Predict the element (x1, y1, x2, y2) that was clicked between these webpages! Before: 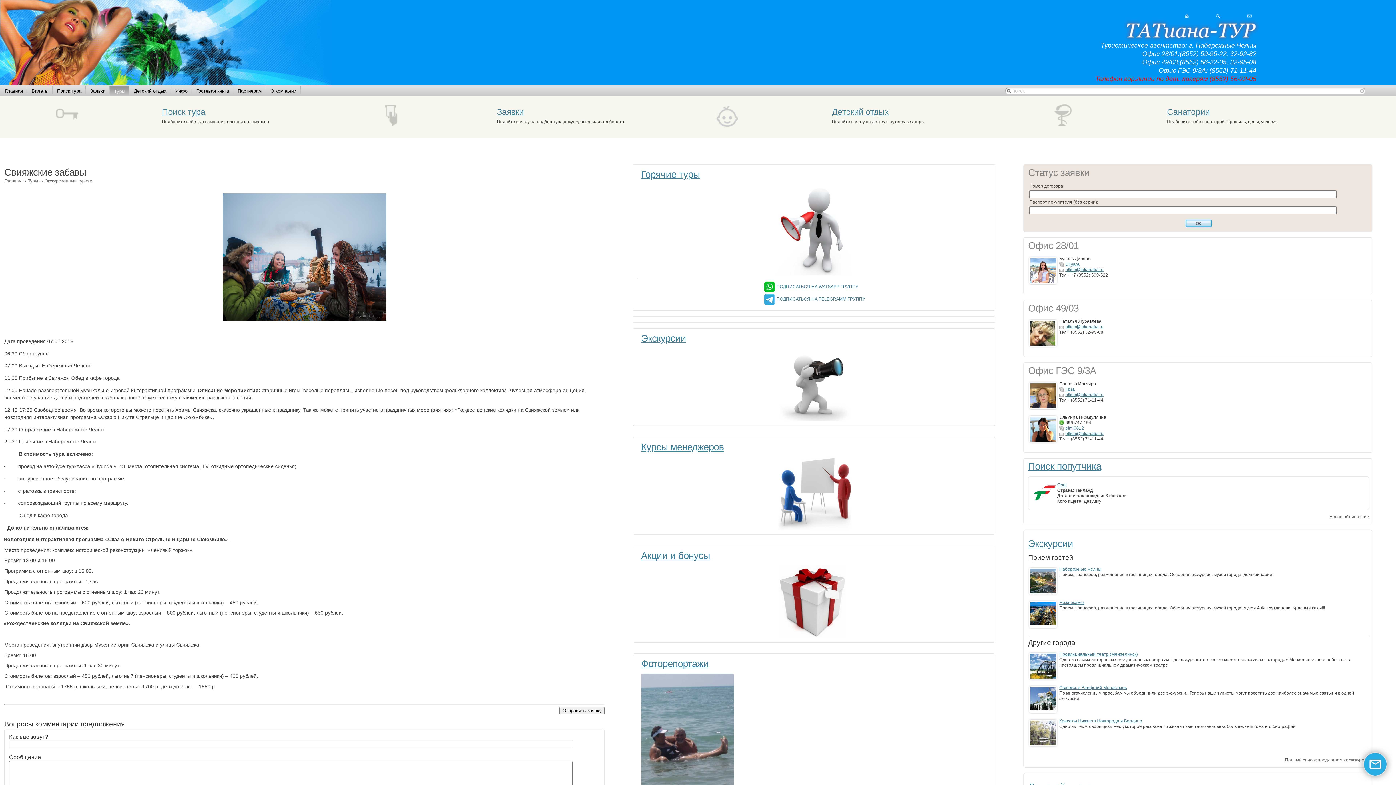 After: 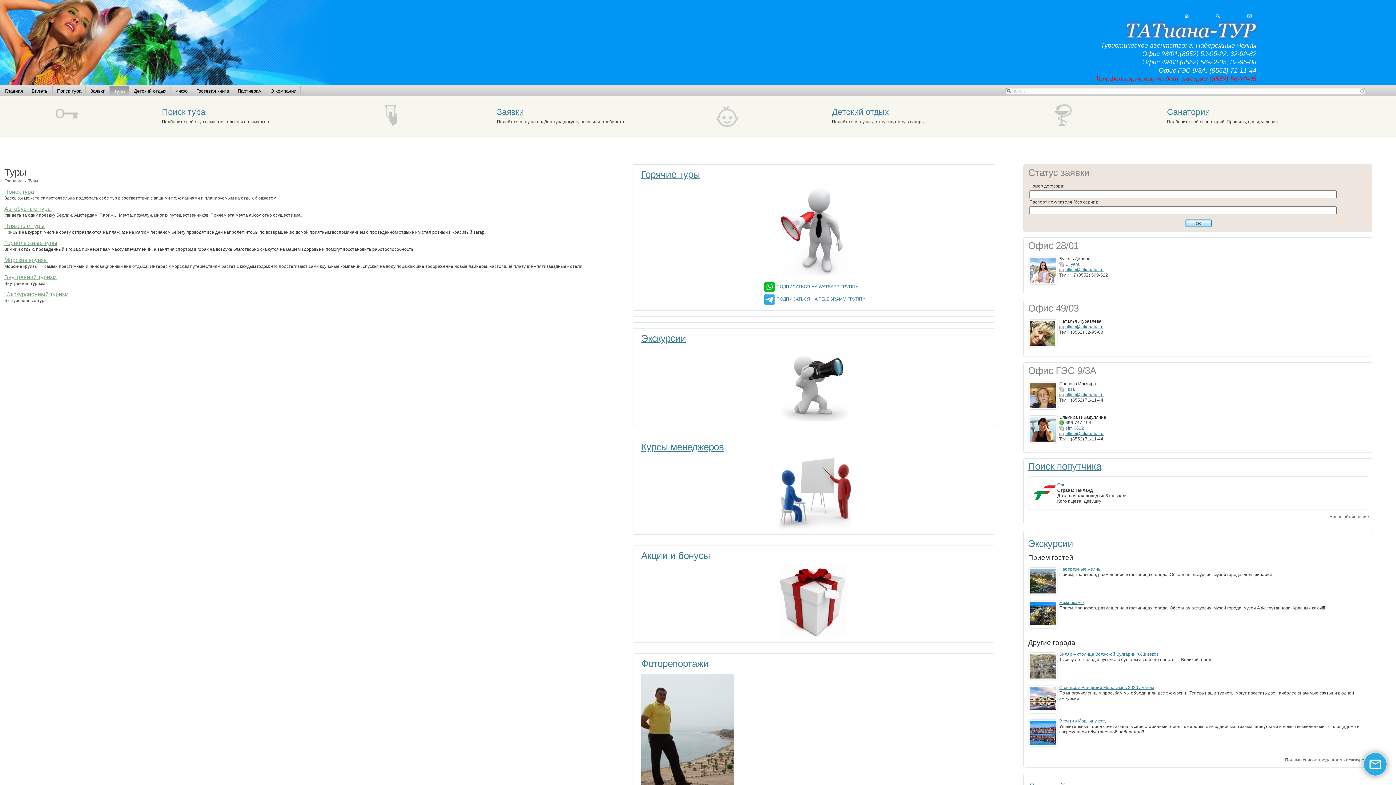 Action: bbox: (109, 85, 129, 97) label: Туры